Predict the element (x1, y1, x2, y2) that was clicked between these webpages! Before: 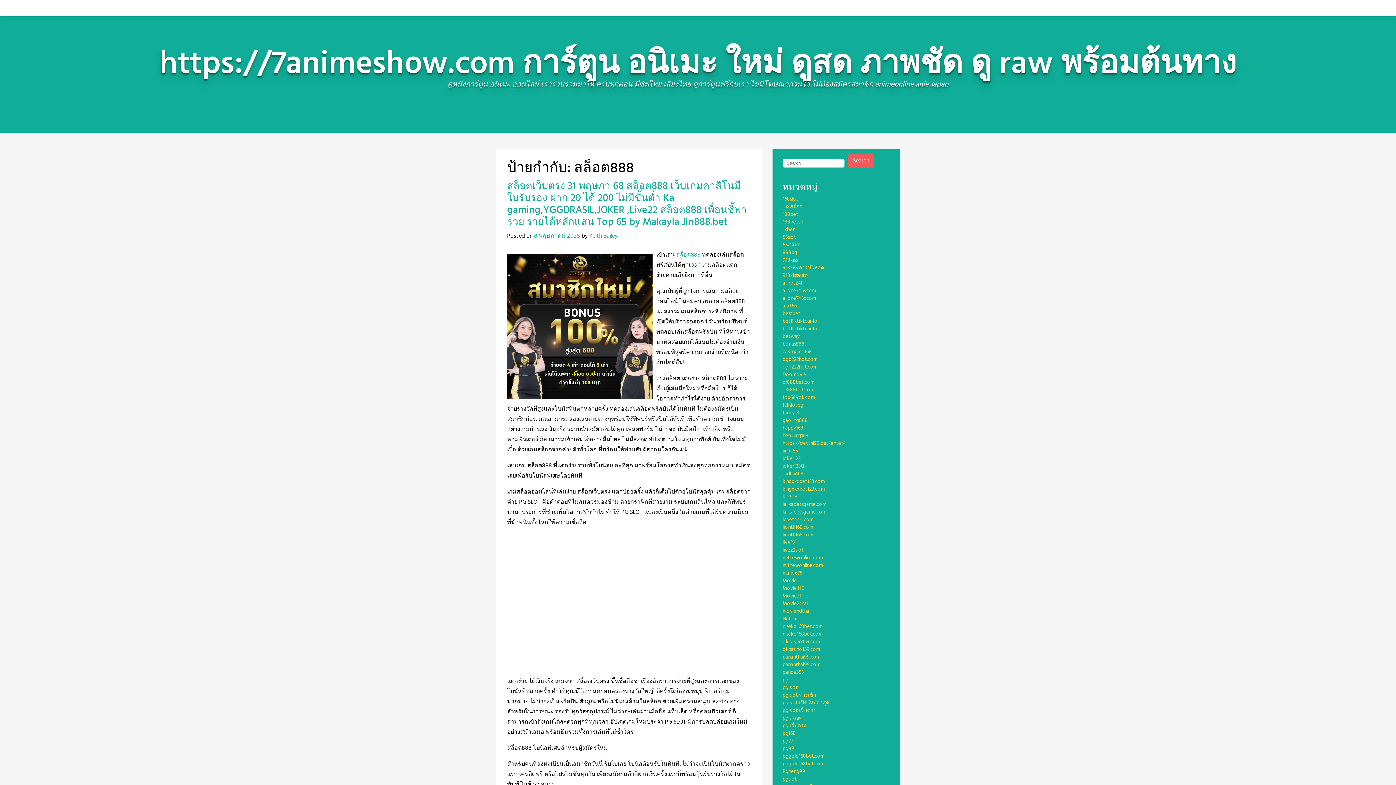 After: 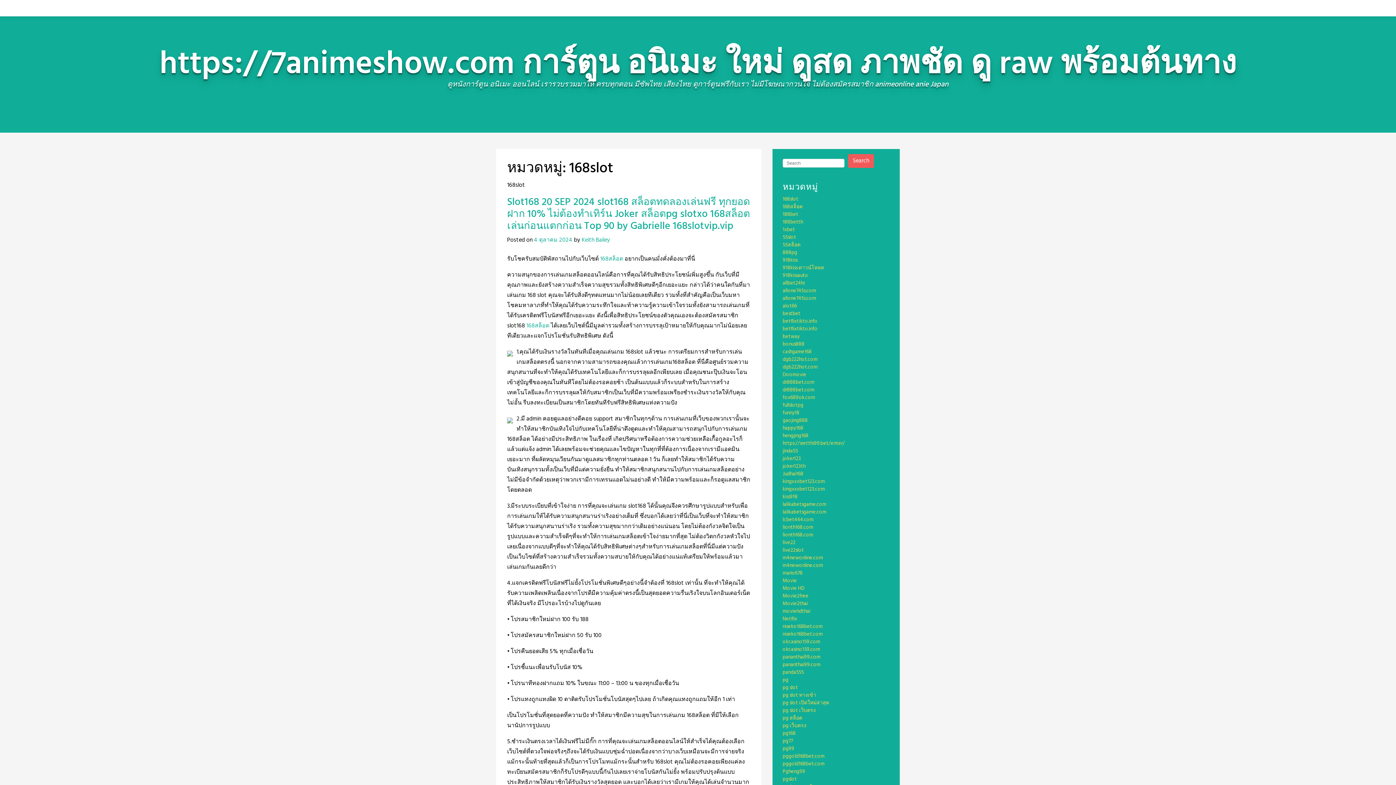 Action: bbox: (782, 195, 798, 203) label: 168slot